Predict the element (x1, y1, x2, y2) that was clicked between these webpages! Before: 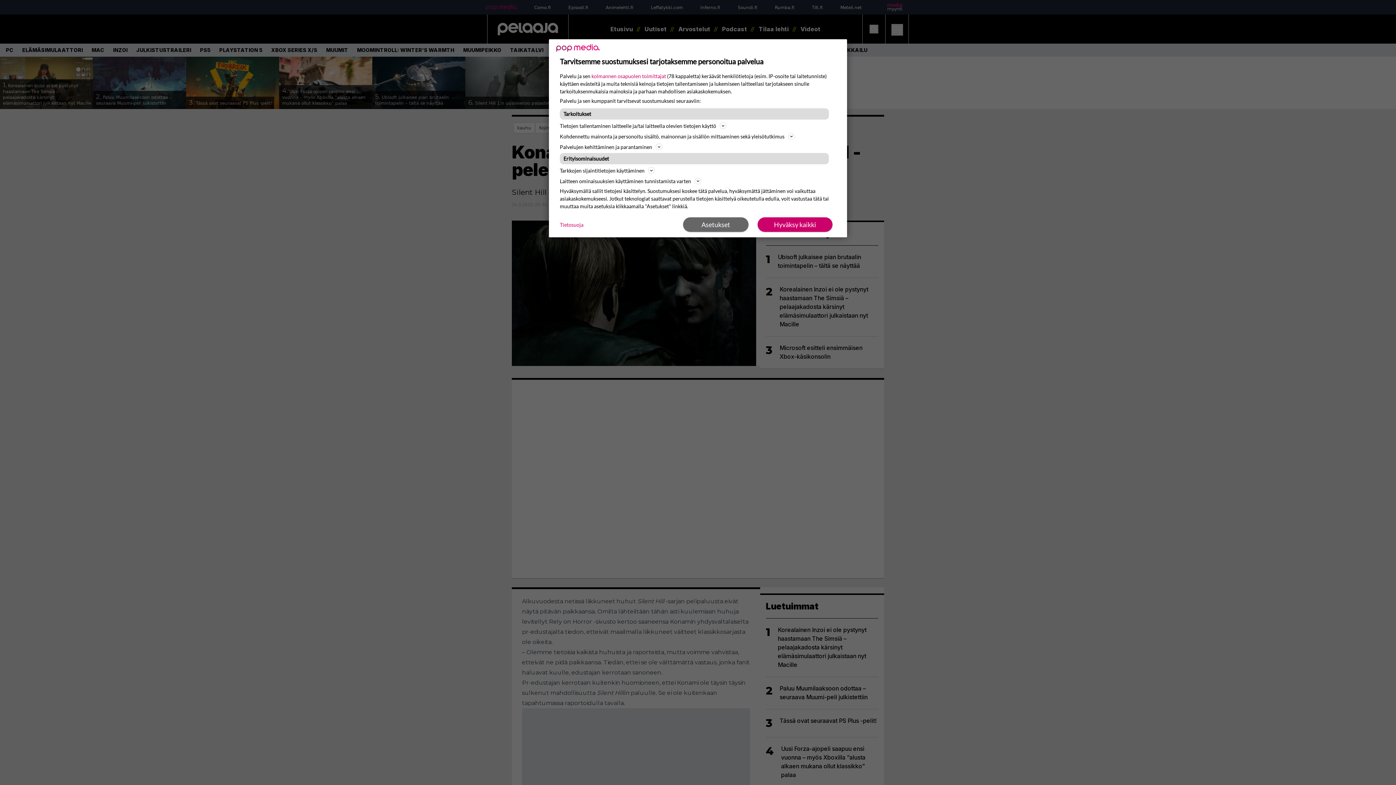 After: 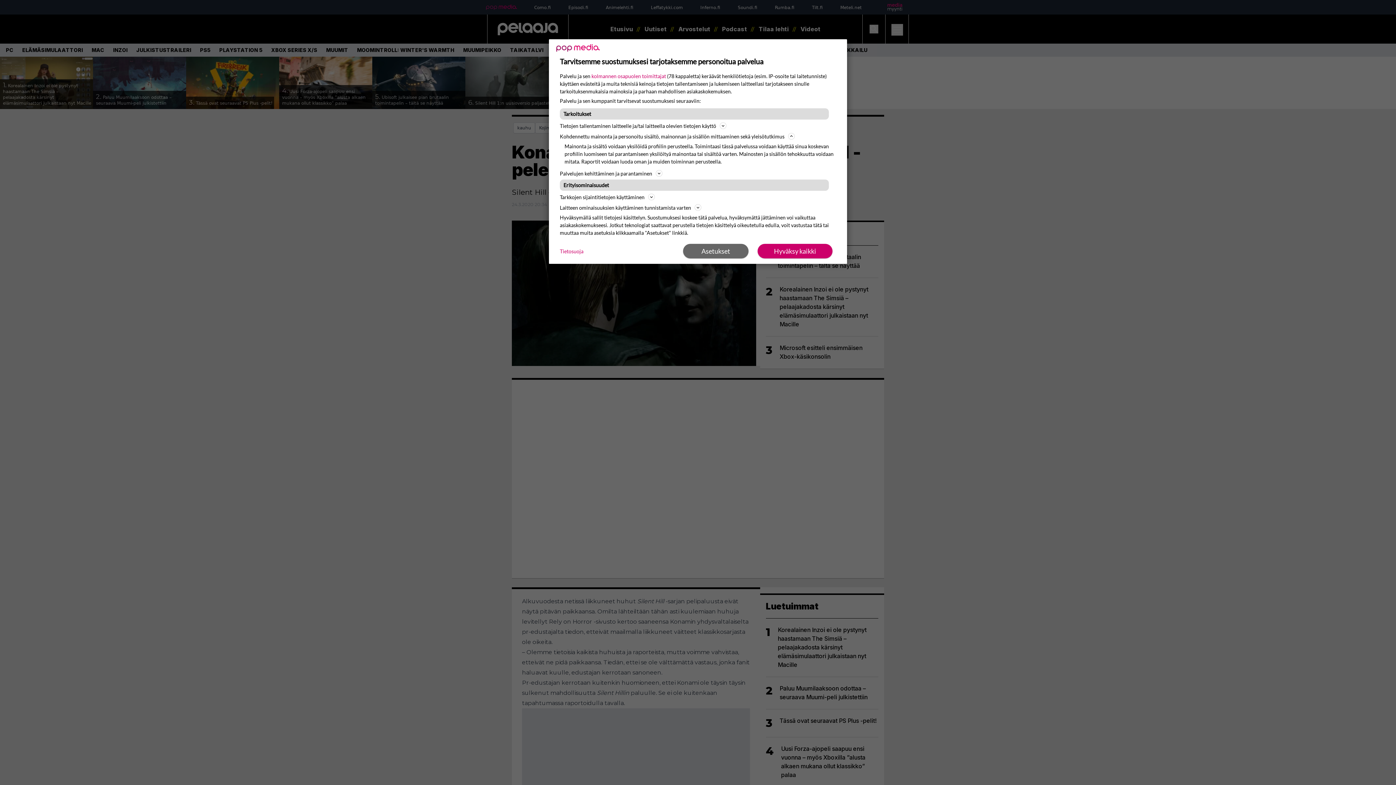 Action: bbox: (560, 132, 836, 140) label: Kohdennettu mainonta ja personoitu sisältö, mainonnan ja sisällön mittaaminen sekä yleisötutkimus